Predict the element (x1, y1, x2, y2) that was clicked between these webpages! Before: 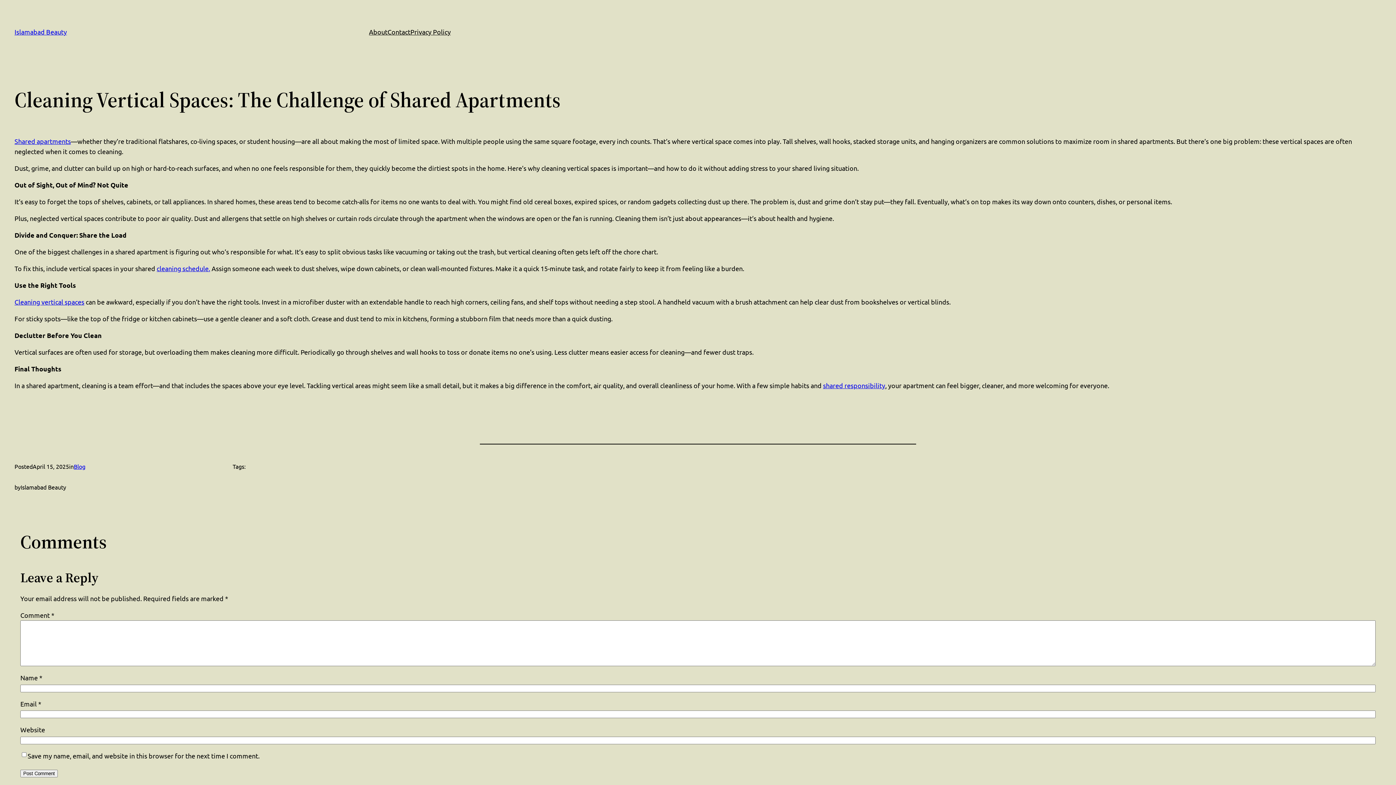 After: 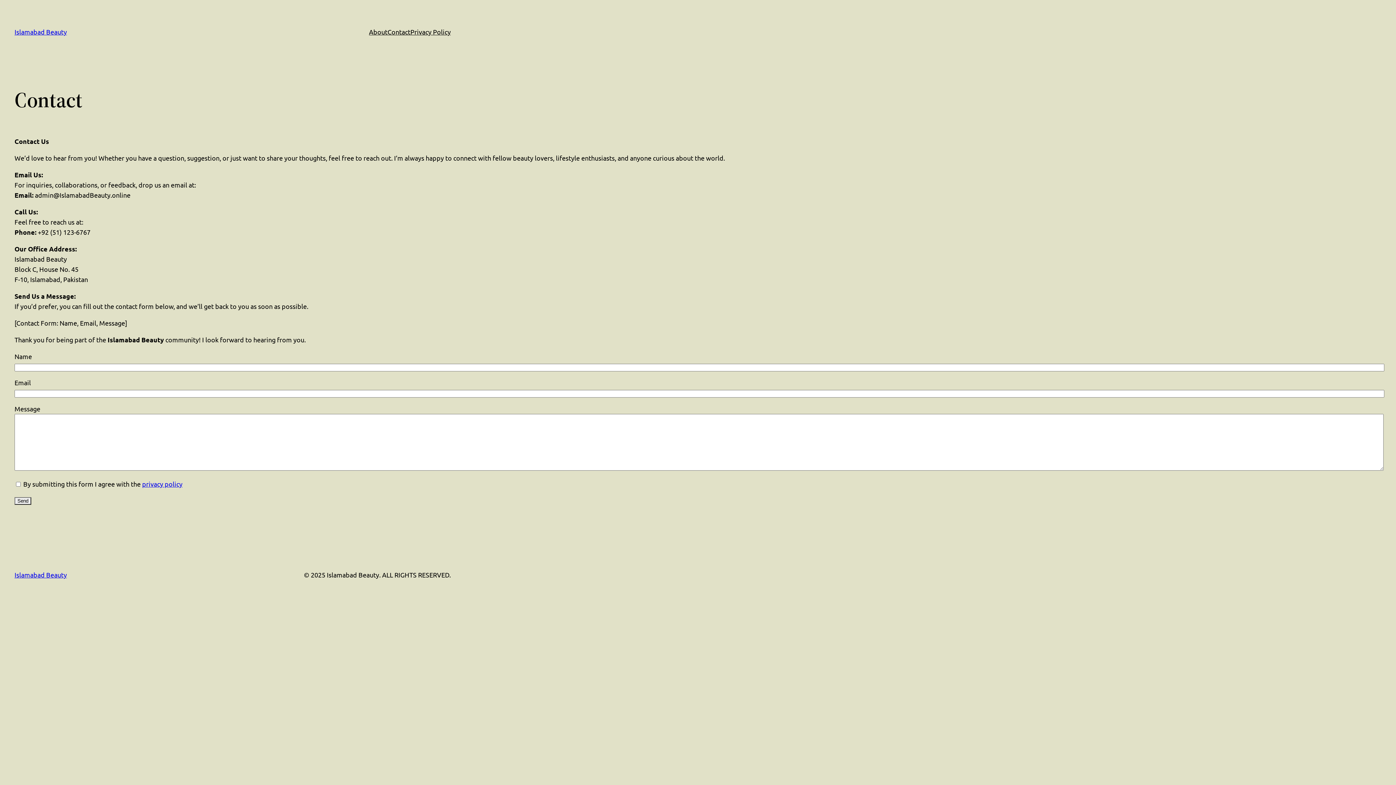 Action: bbox: (387, 26, 410, 37) label: Contact